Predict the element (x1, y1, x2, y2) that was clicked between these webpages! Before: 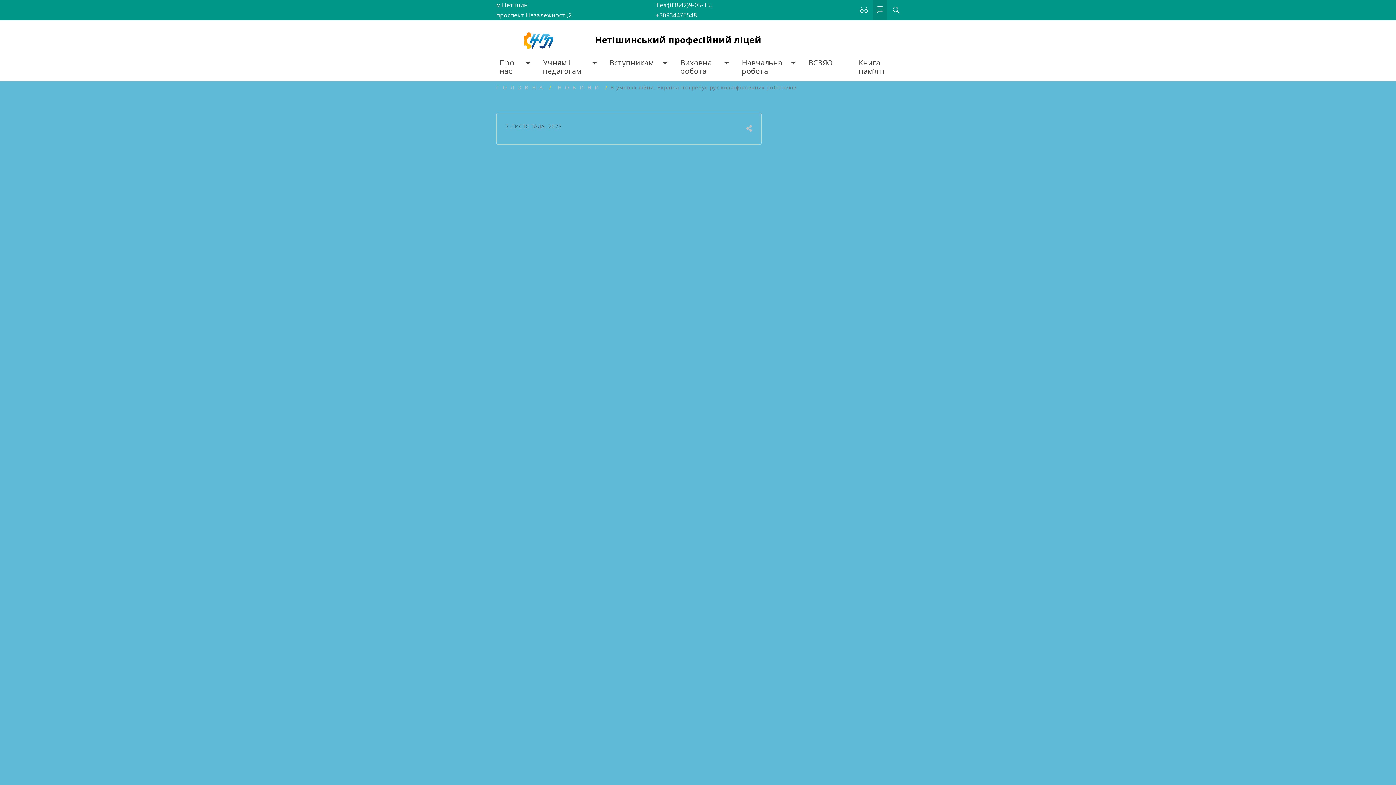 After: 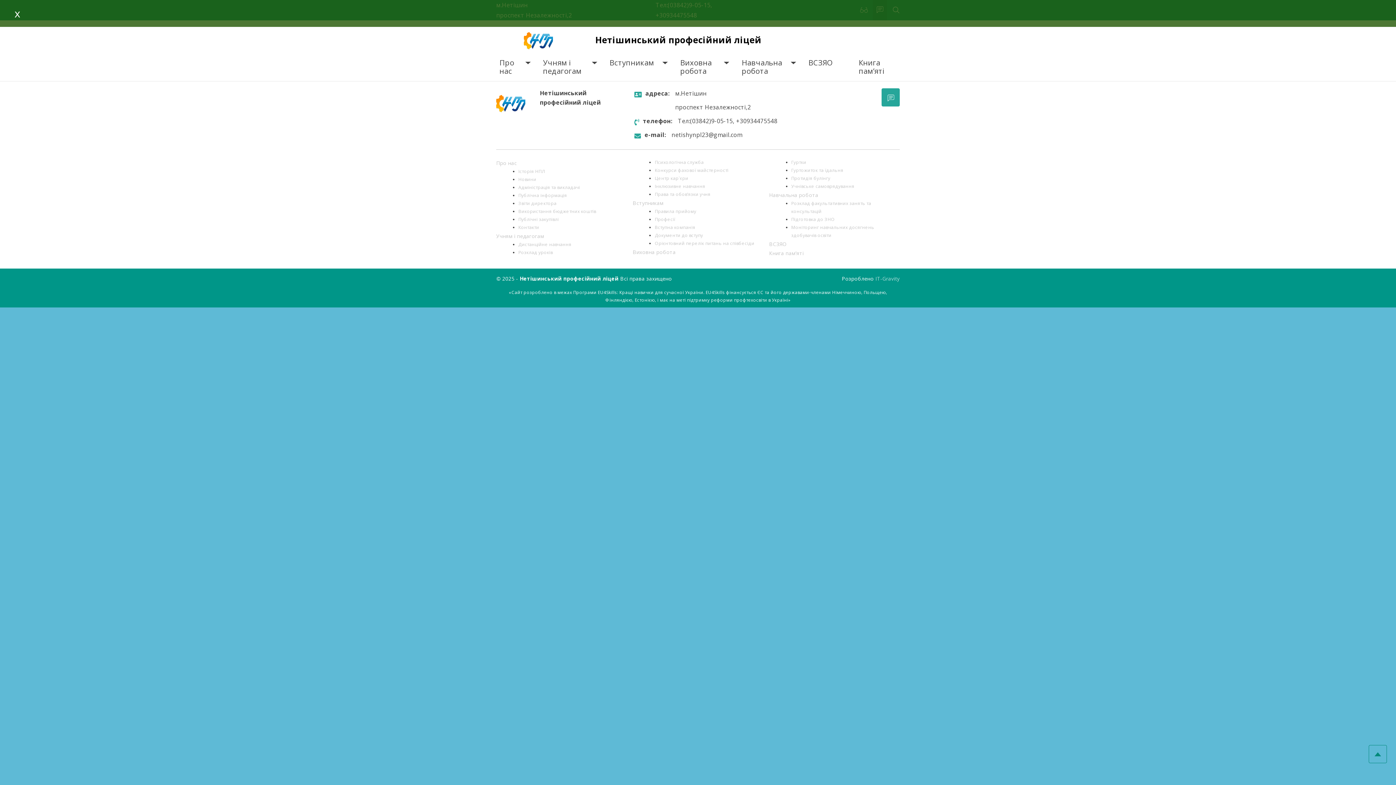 Action: bbox: (741, 58, 782, 75) label: Навчальна робота